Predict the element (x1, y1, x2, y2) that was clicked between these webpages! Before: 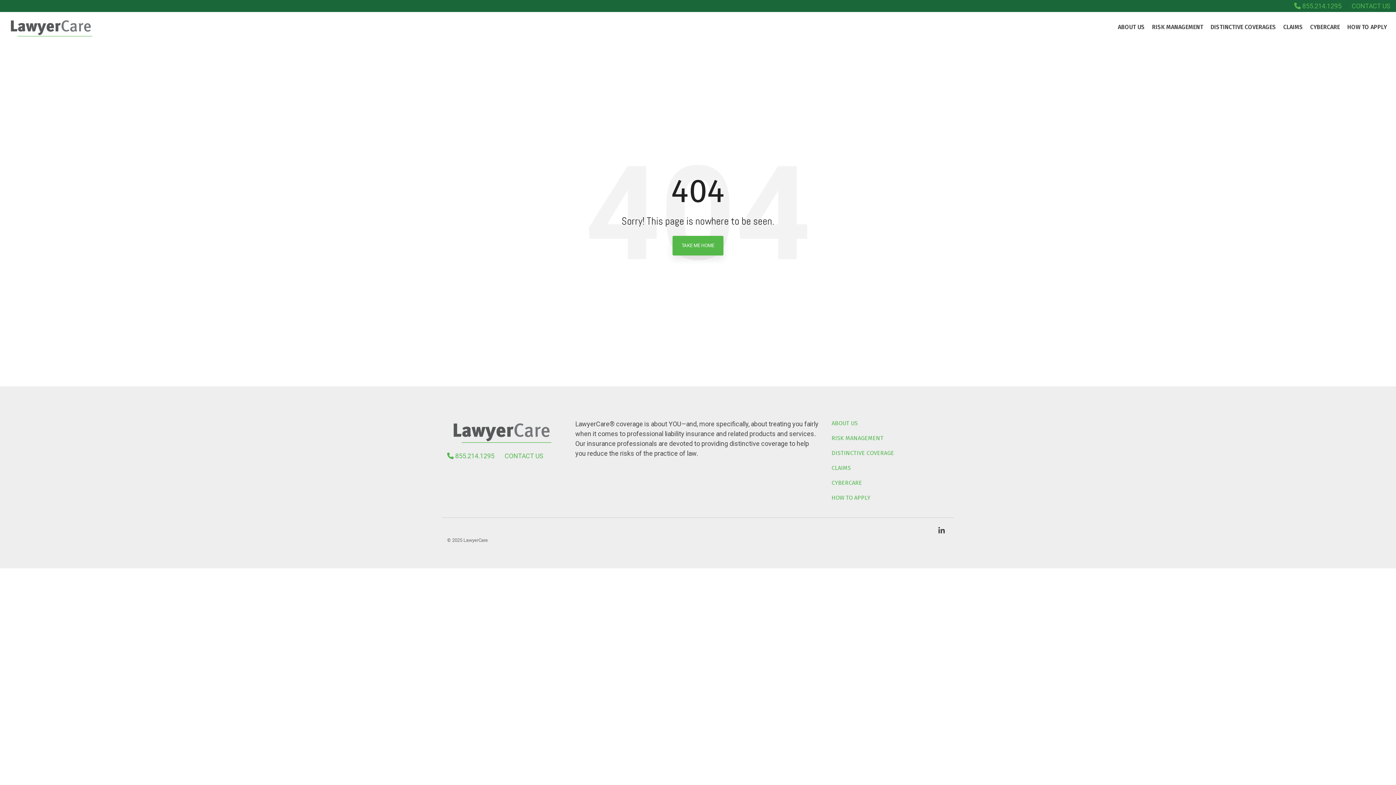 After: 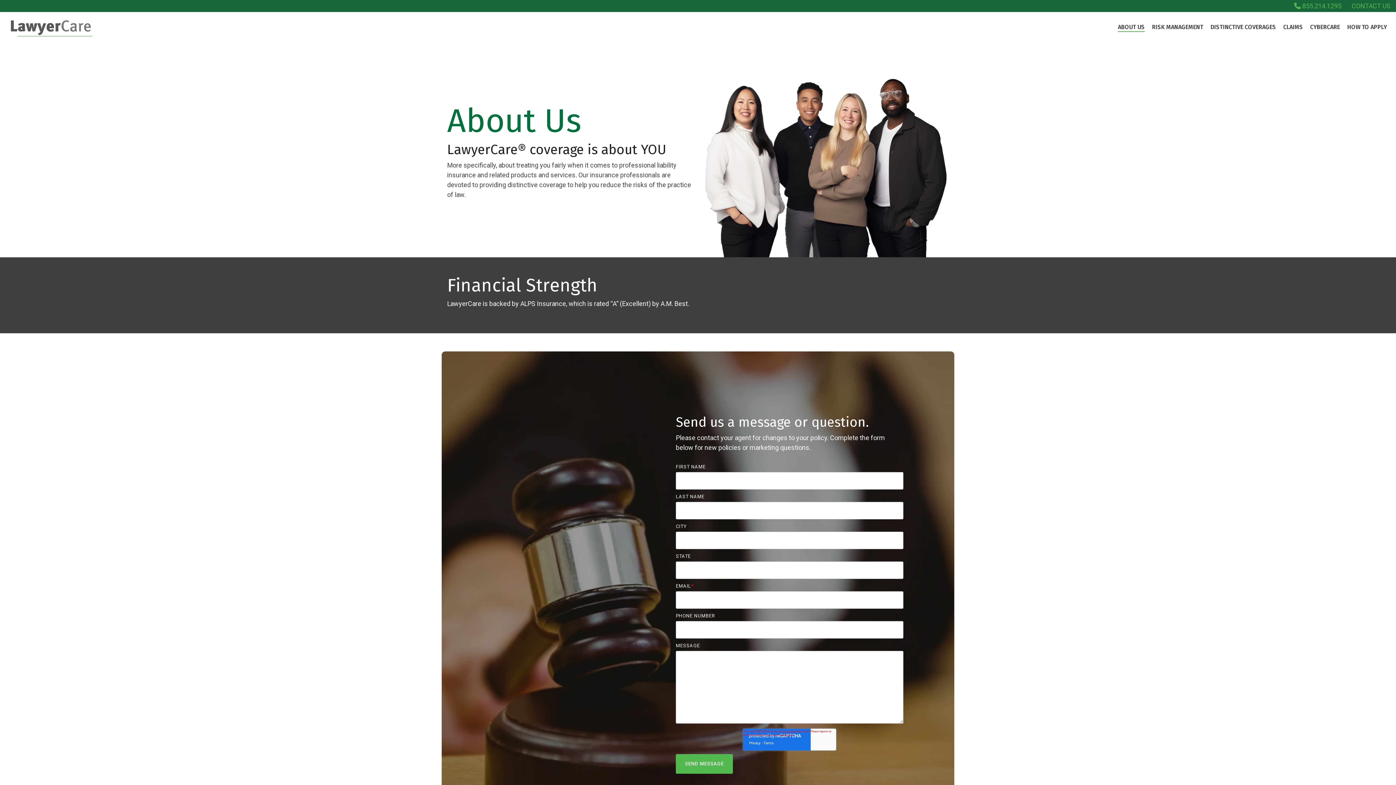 Action: bbox: (1118, 21, 1145, 33) label: ABOUT US